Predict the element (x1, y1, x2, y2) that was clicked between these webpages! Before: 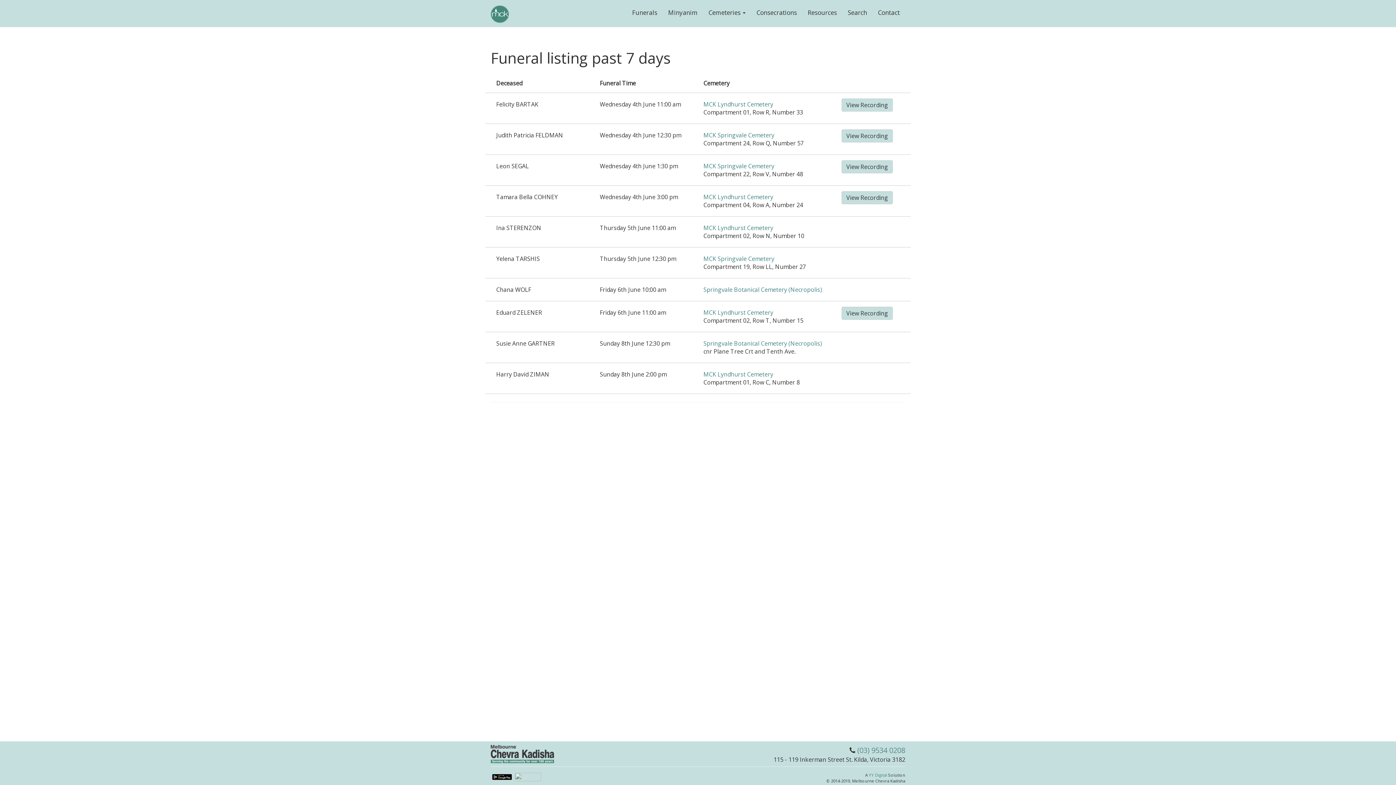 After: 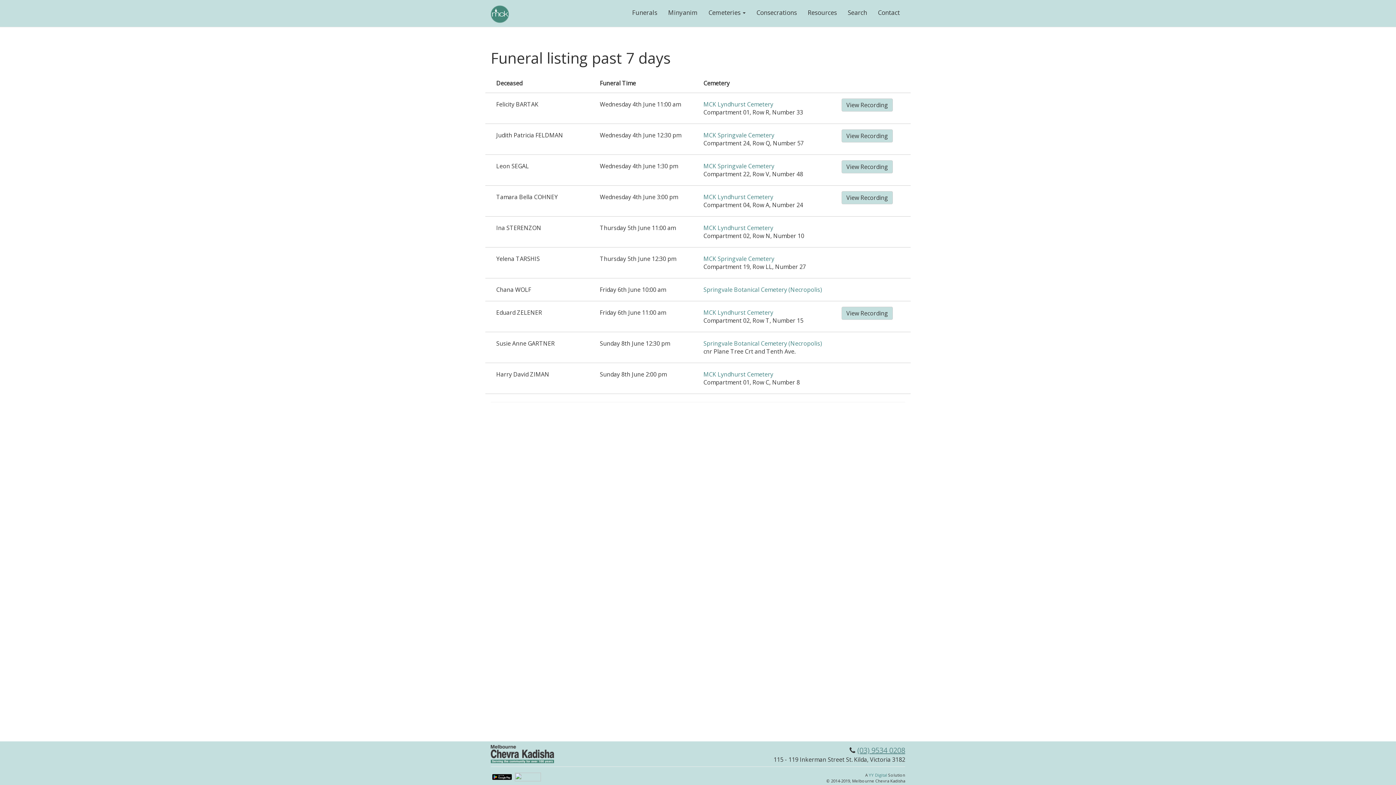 Action: label: (03) 9534 0208 bbox: (857, 745, 905, 755)